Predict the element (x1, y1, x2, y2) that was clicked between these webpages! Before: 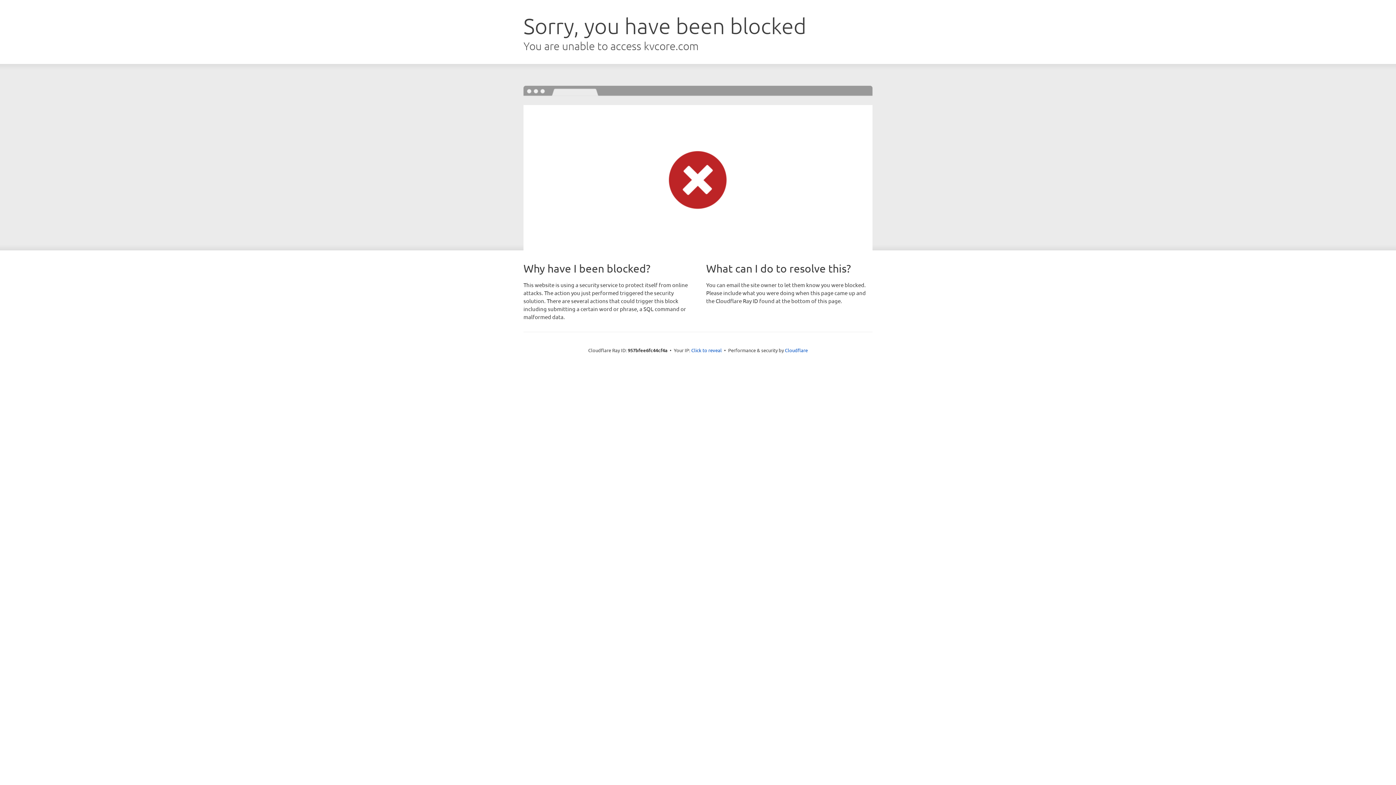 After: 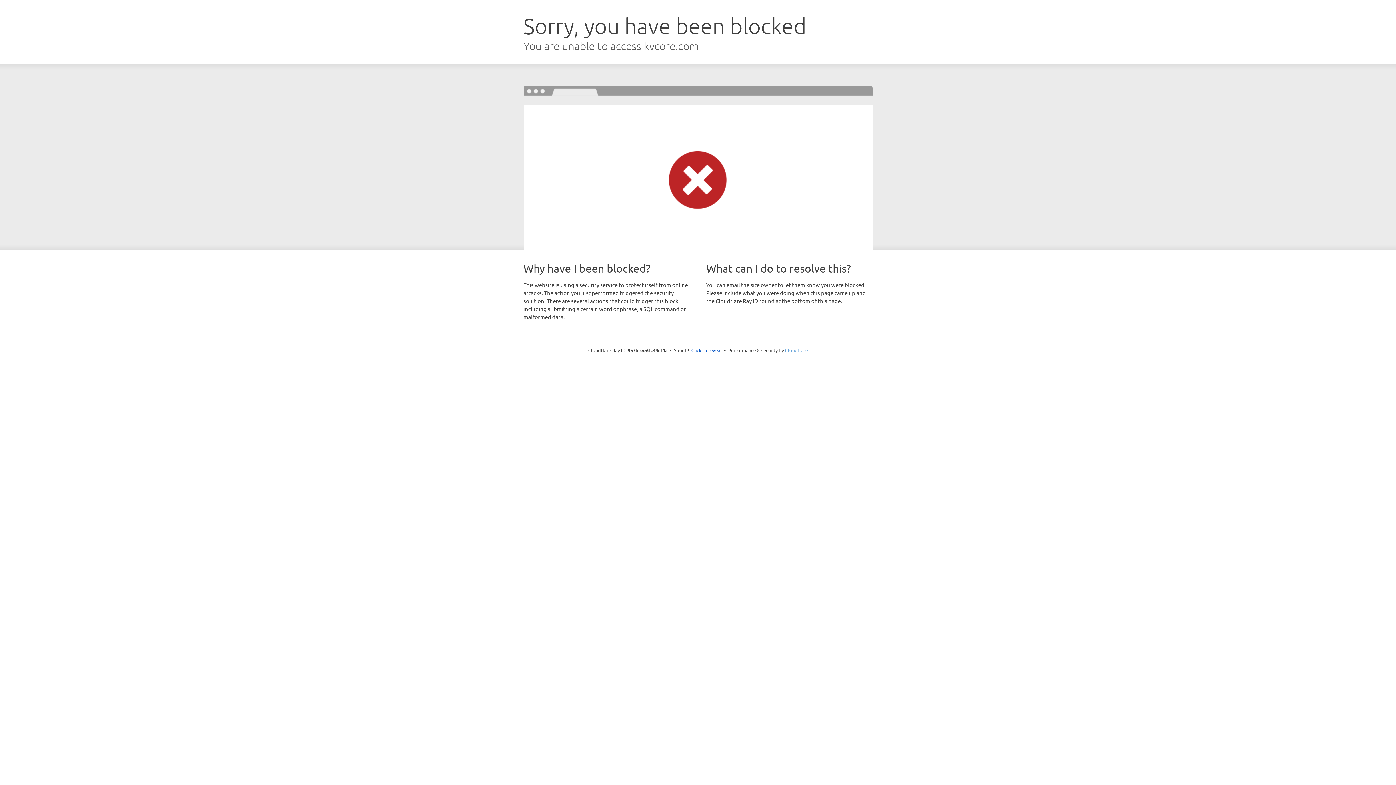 Action: bbox: (785, 347, 808, 353) label: Cloudflare